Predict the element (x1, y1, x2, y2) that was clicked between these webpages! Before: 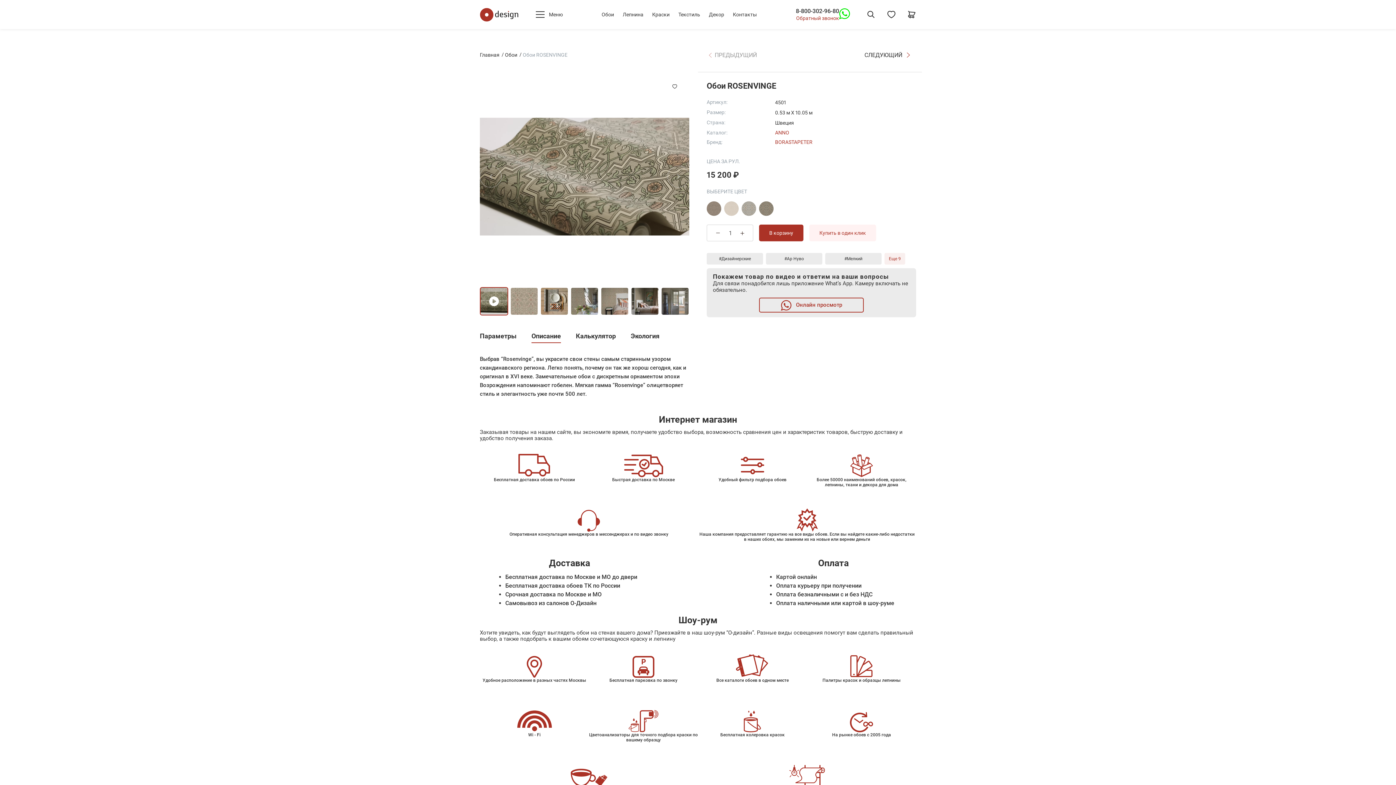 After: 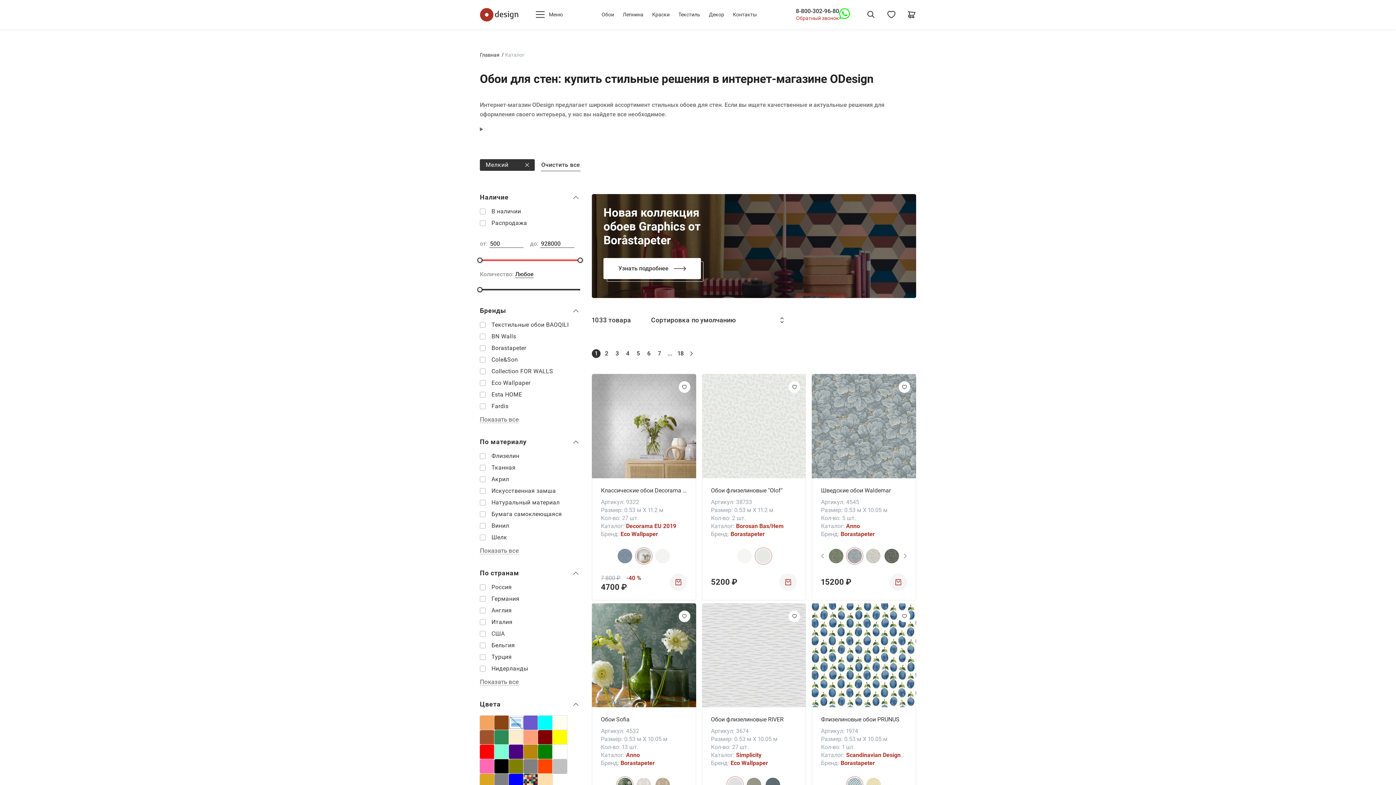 Action: bbox: (825, 253, 881, 264) label: #Мелкий